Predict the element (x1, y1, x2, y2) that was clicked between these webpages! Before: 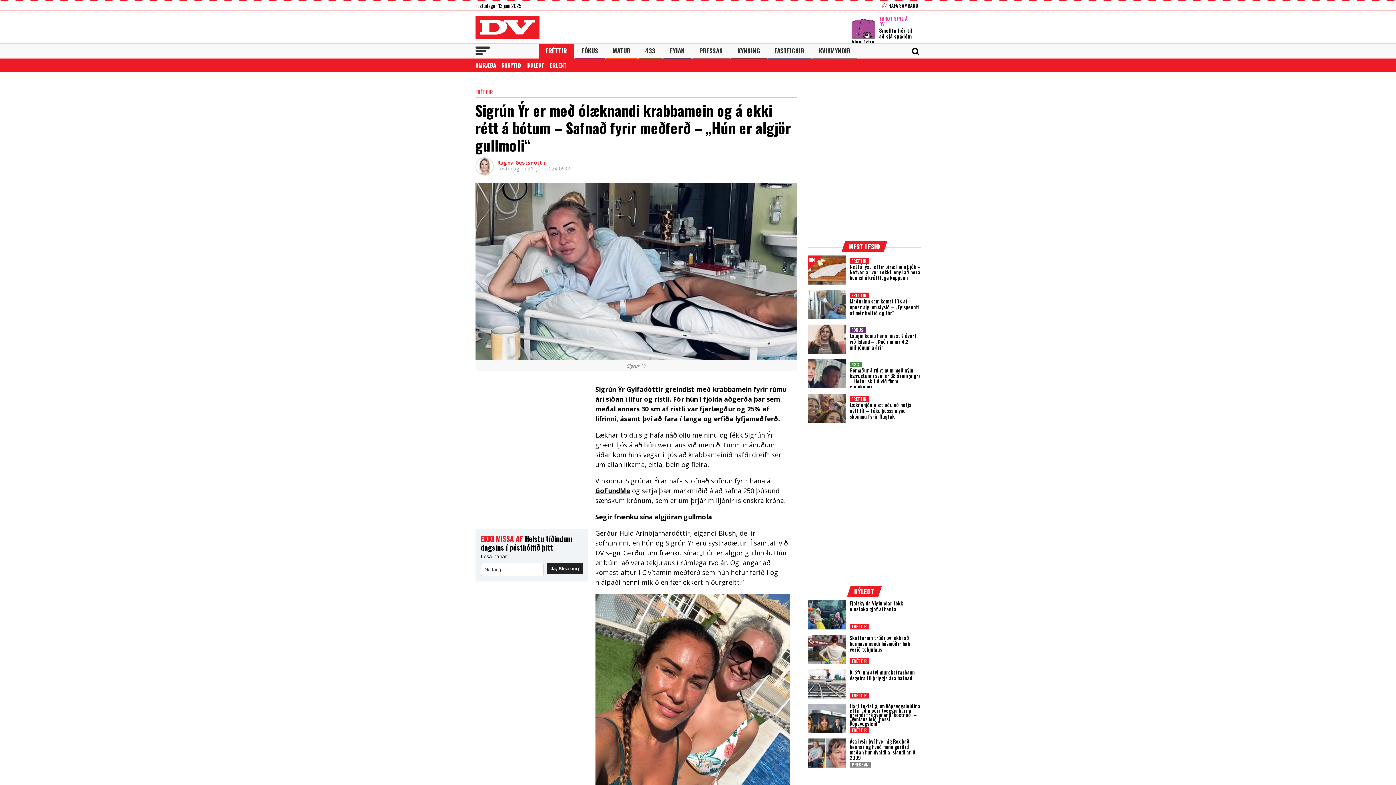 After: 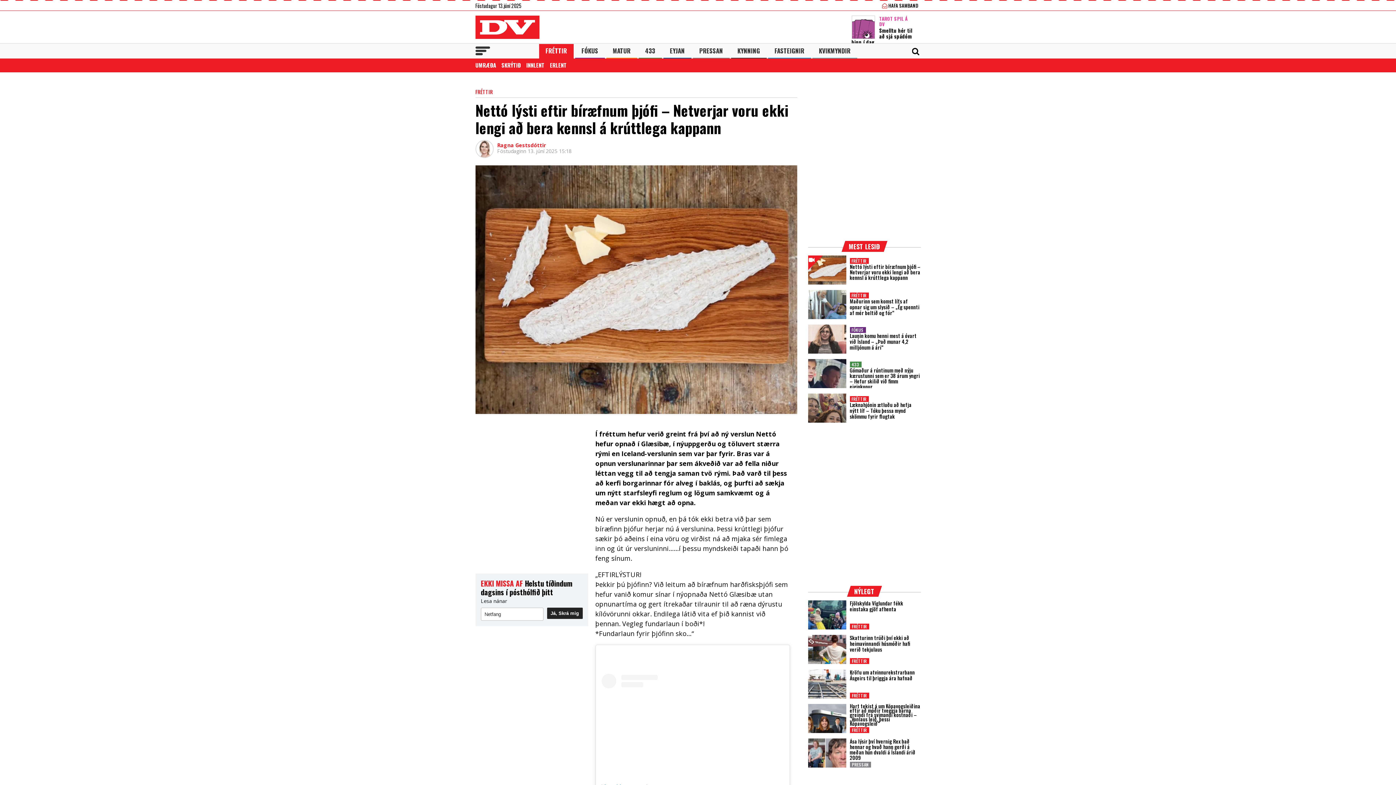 Action: bbox: (808, 255, 846, 284) label: Nettó lýsti eftir bíræfnum þjófi – Netverjar voru ekki lengi að bera kennsl á krúttlega kappann